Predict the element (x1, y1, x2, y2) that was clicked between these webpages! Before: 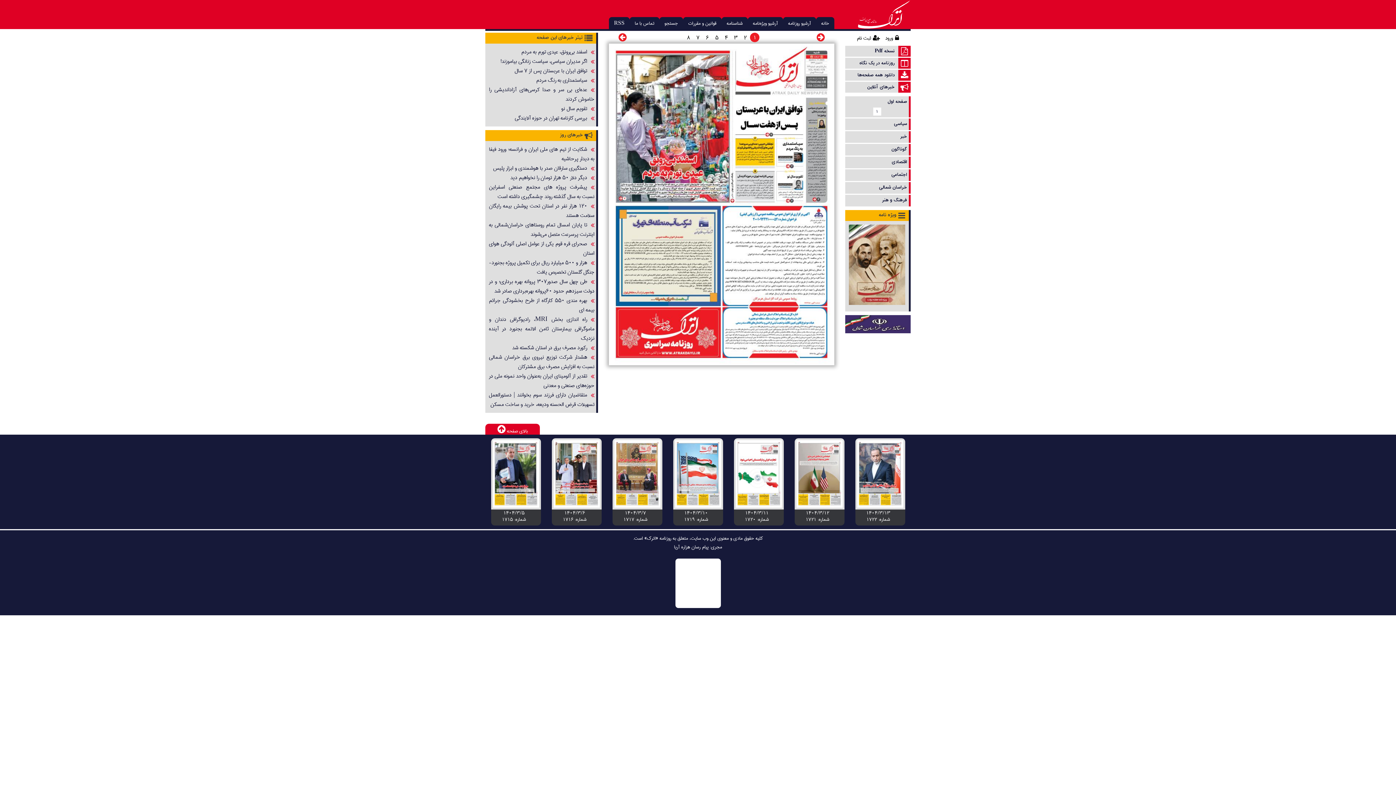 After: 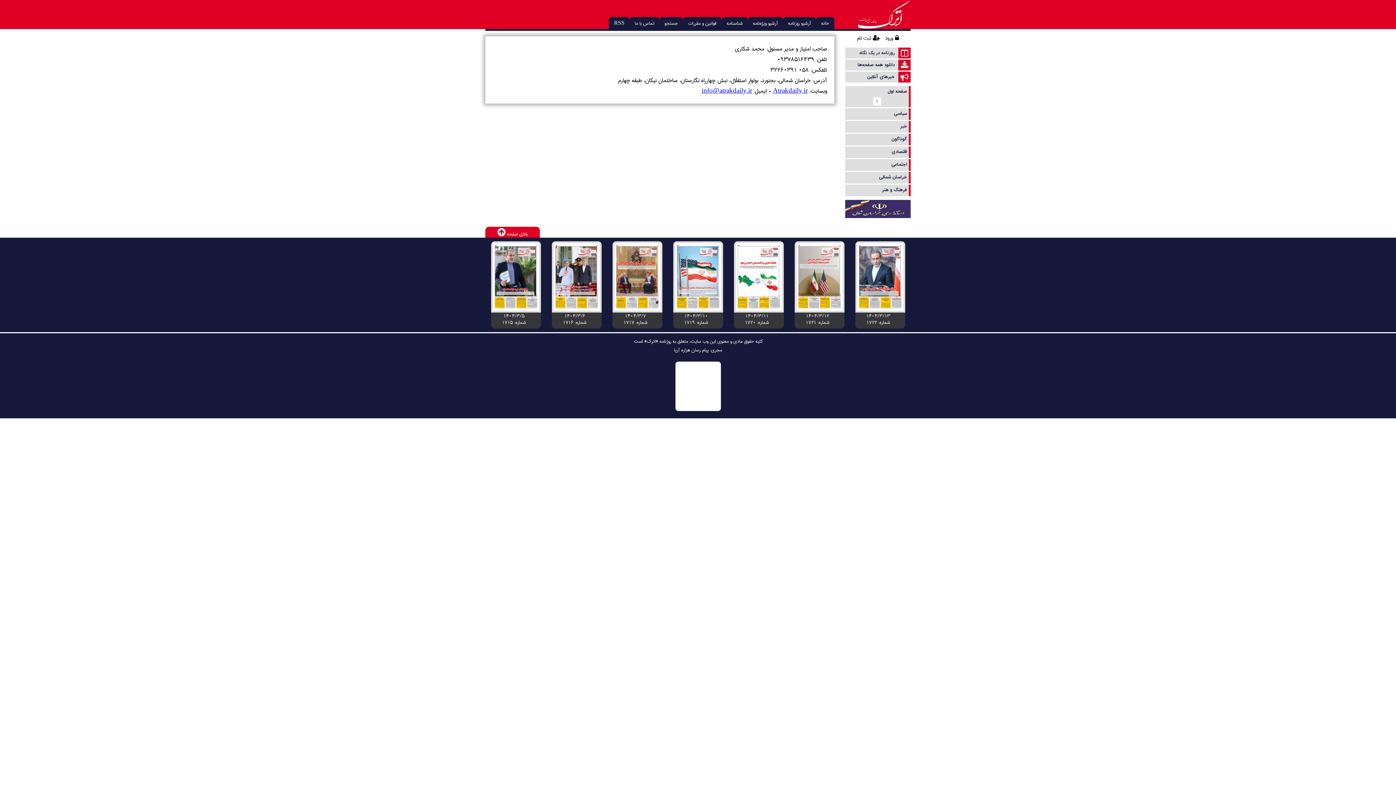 Action: label: شناسنامه bbox: (726, 18, 742, 27)